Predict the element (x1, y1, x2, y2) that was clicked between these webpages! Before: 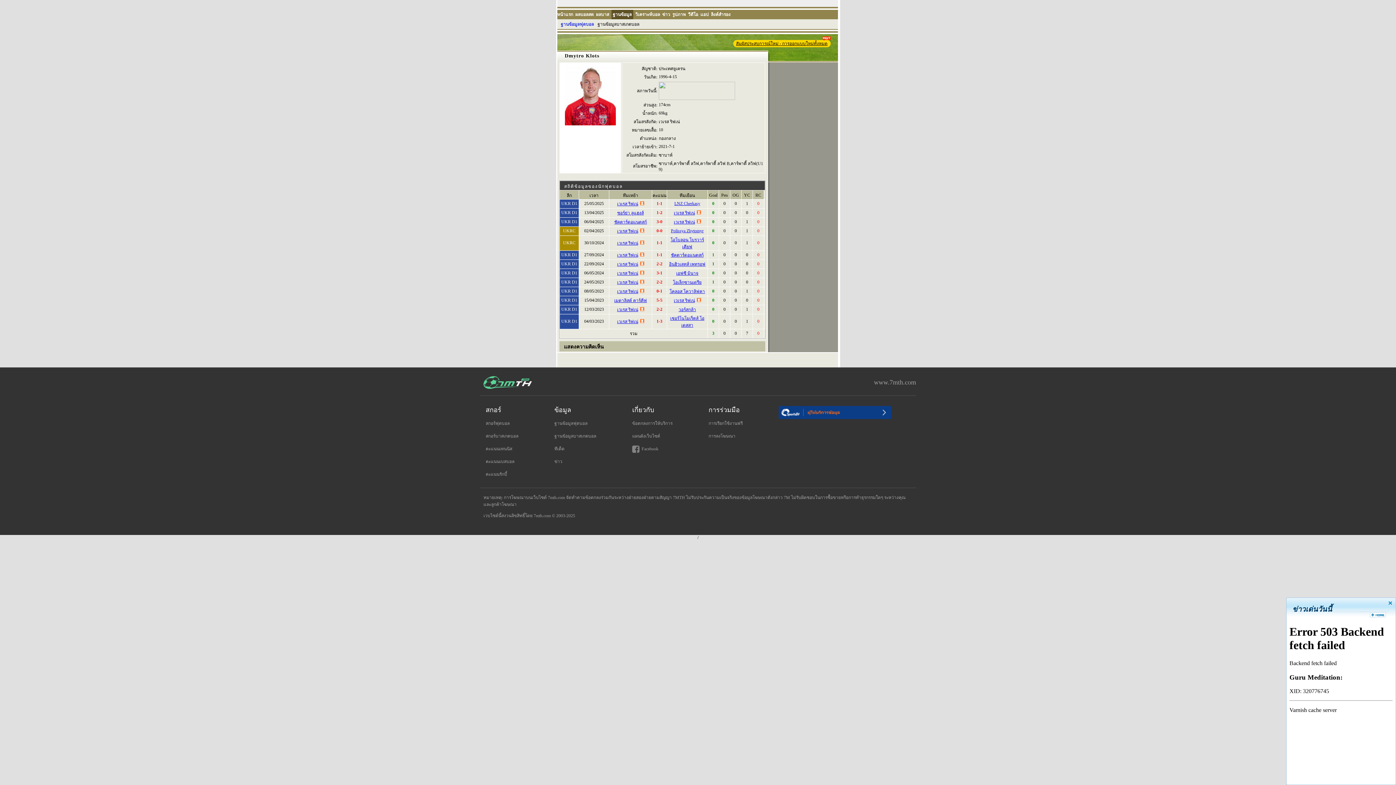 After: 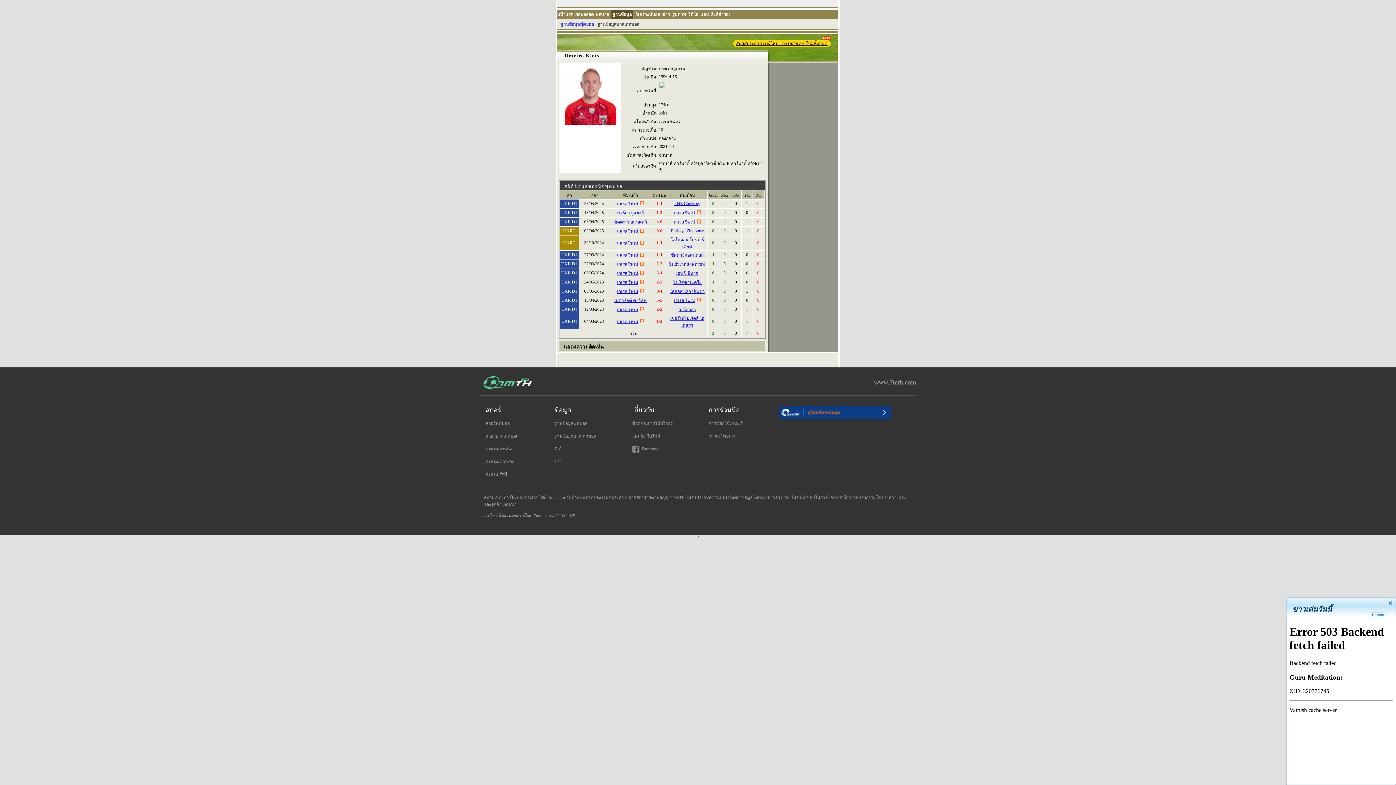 Action: bbox: (672, 9, 686, 19) label: รูปภาพ